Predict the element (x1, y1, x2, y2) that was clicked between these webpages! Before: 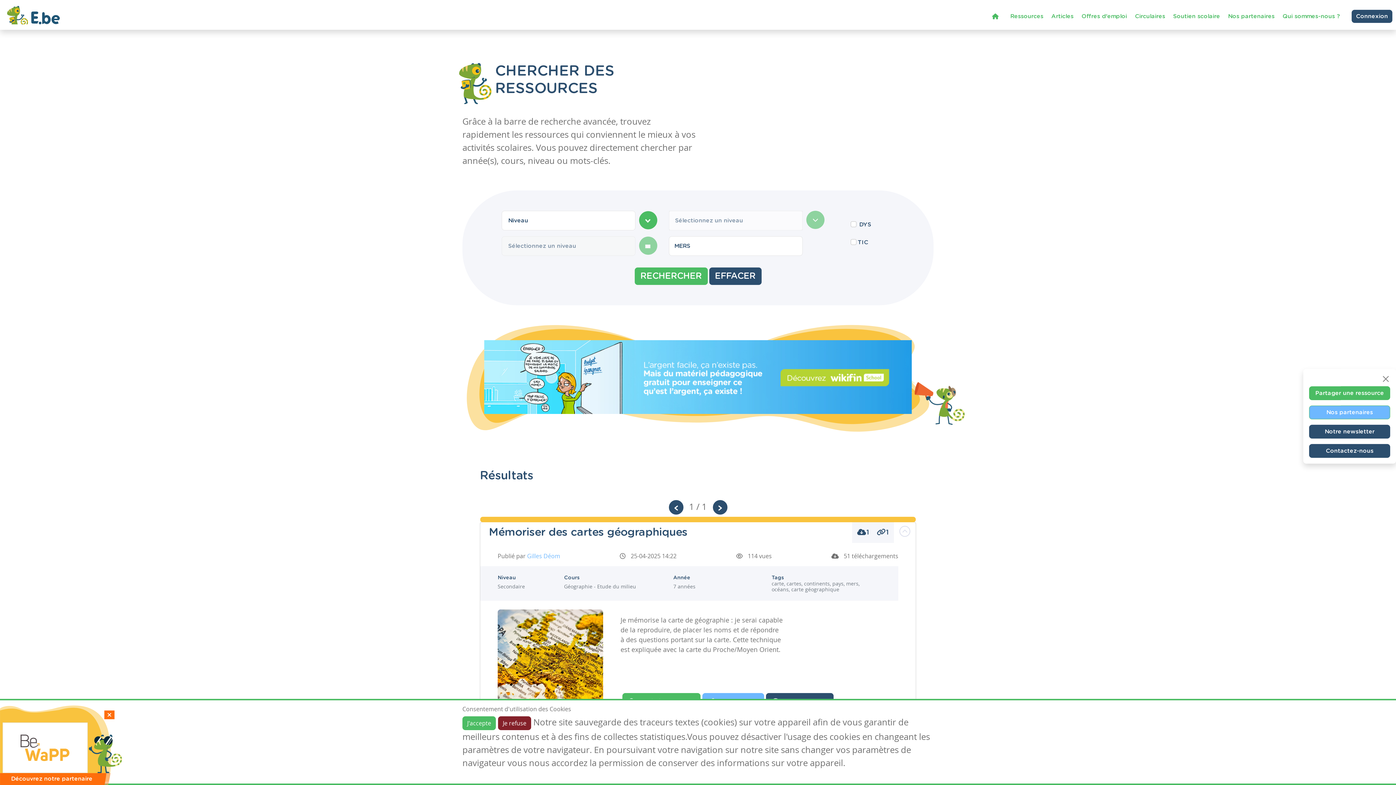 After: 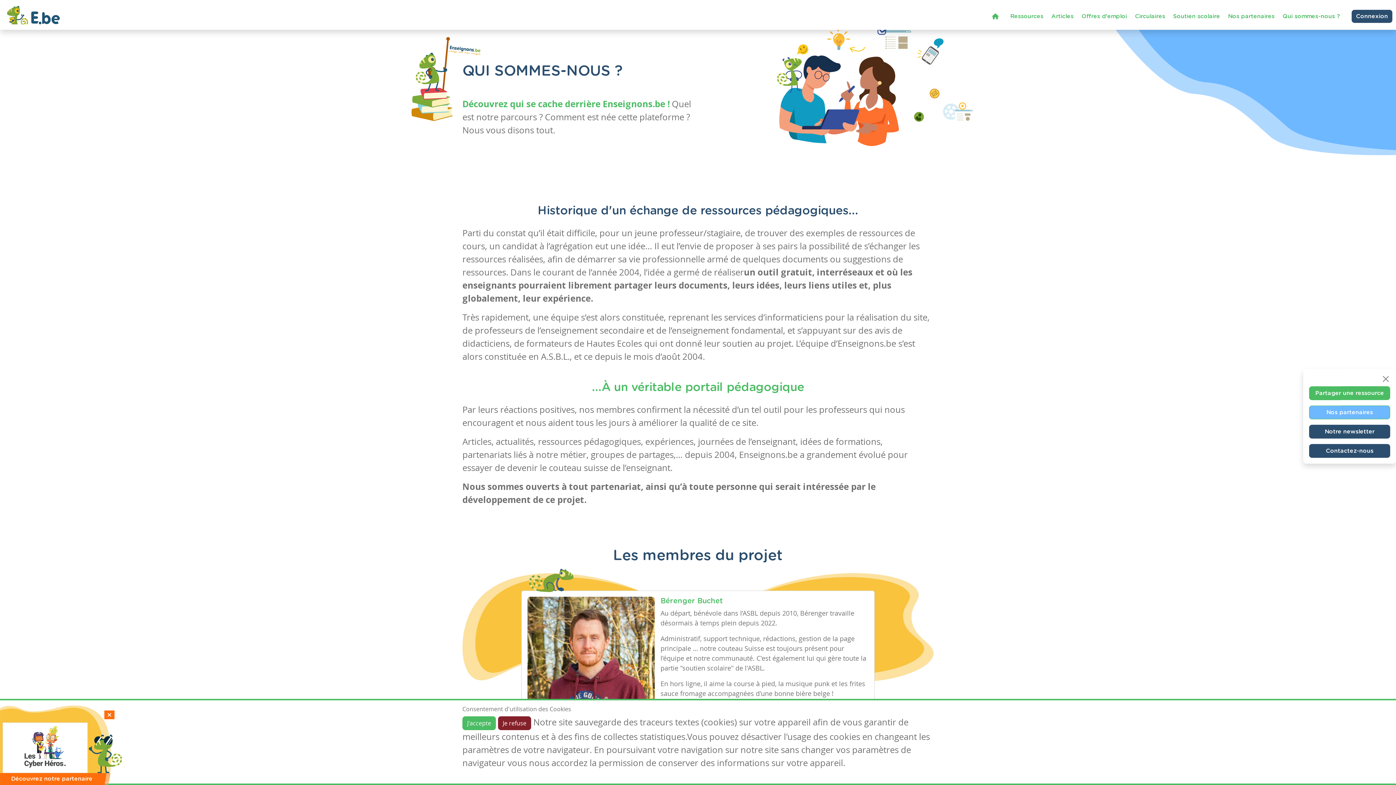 Action: label: Qui sommes-nous ? bbox: (1280, 8, 1343, 23)